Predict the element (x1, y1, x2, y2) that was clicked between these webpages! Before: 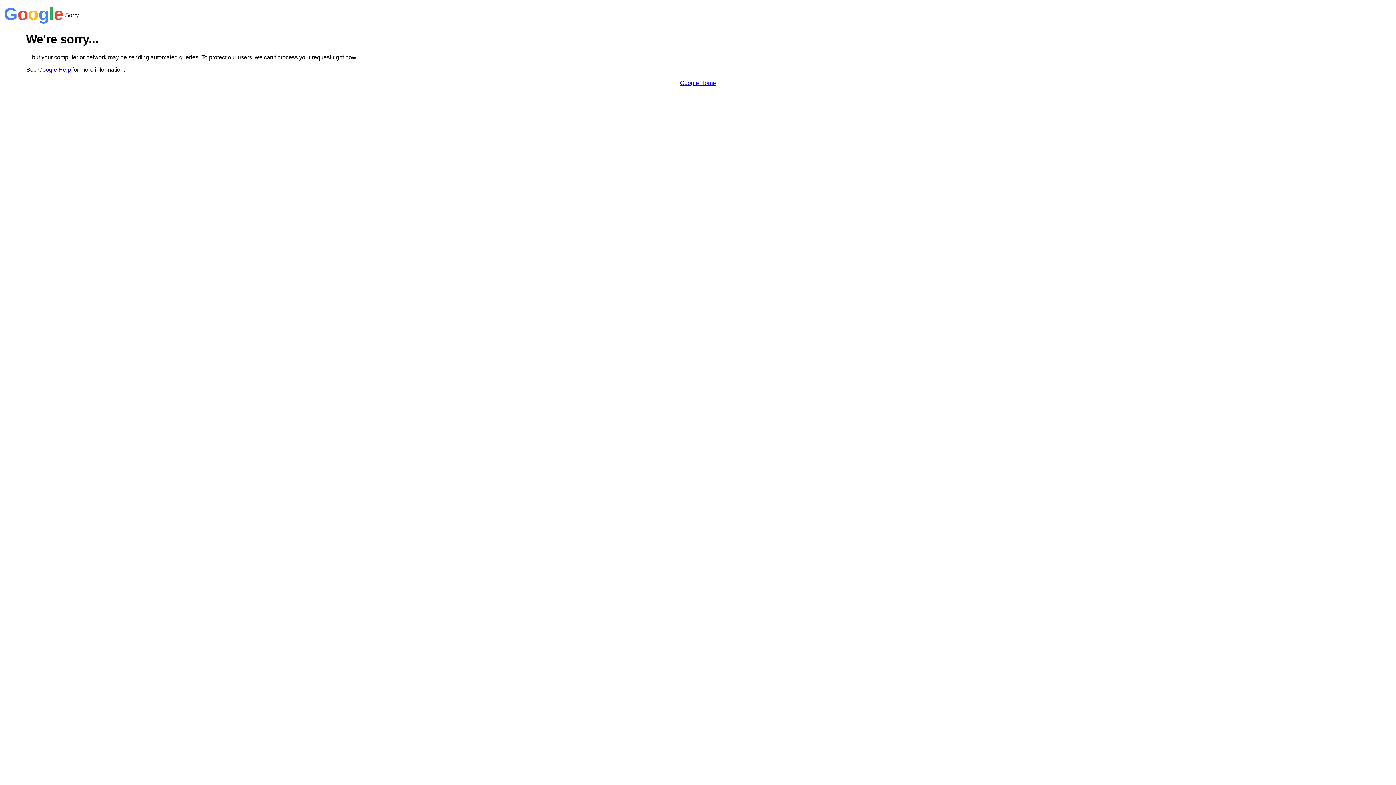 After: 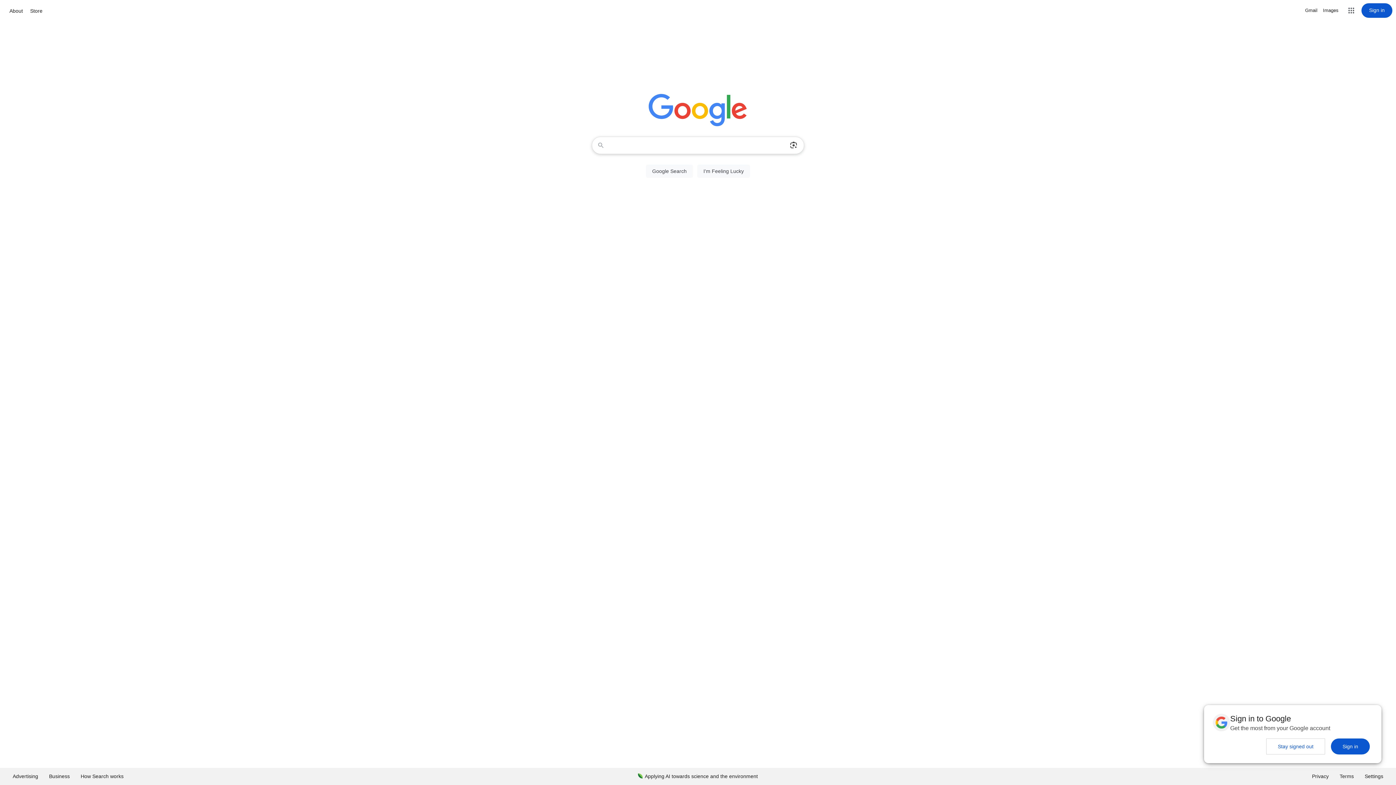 Action: bbox: (680, 79, 716, 86) label: Google Home